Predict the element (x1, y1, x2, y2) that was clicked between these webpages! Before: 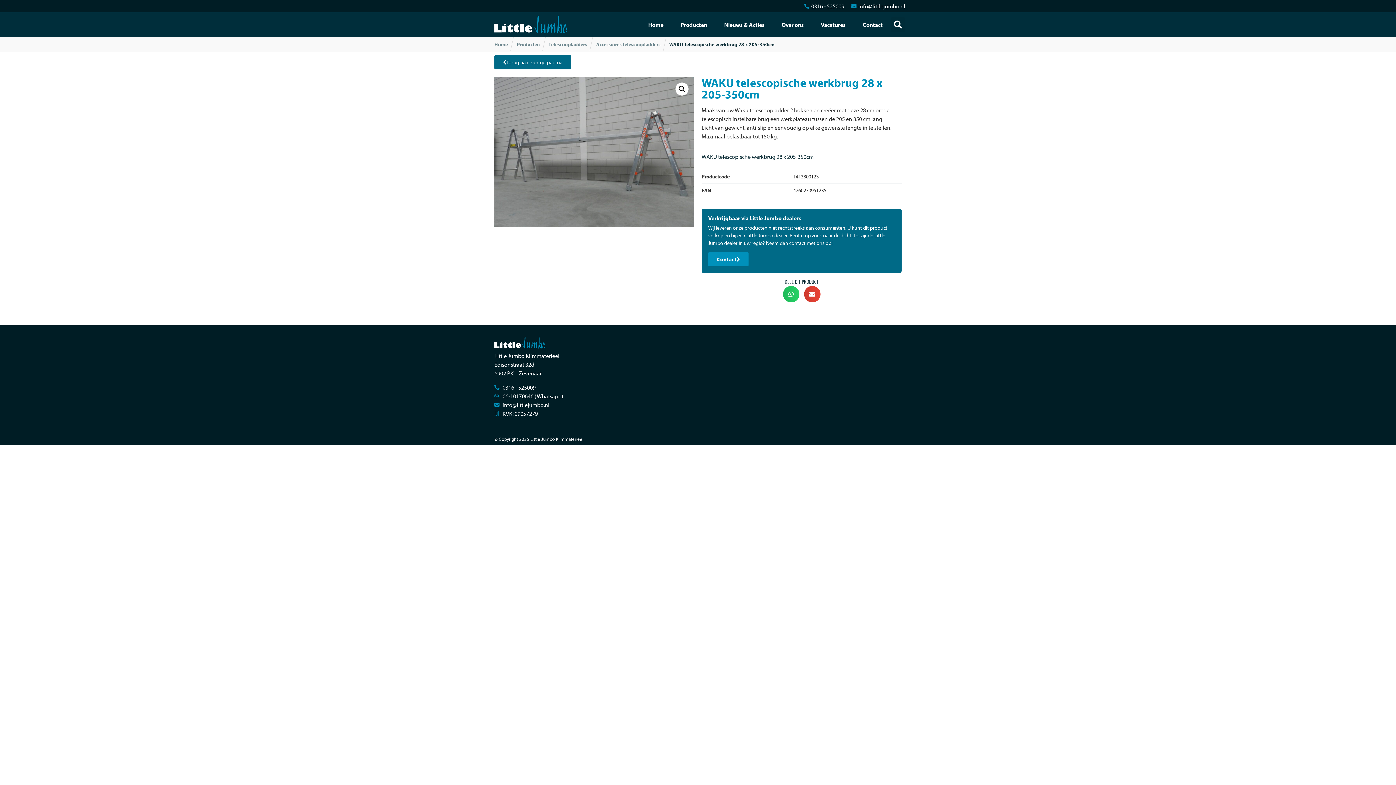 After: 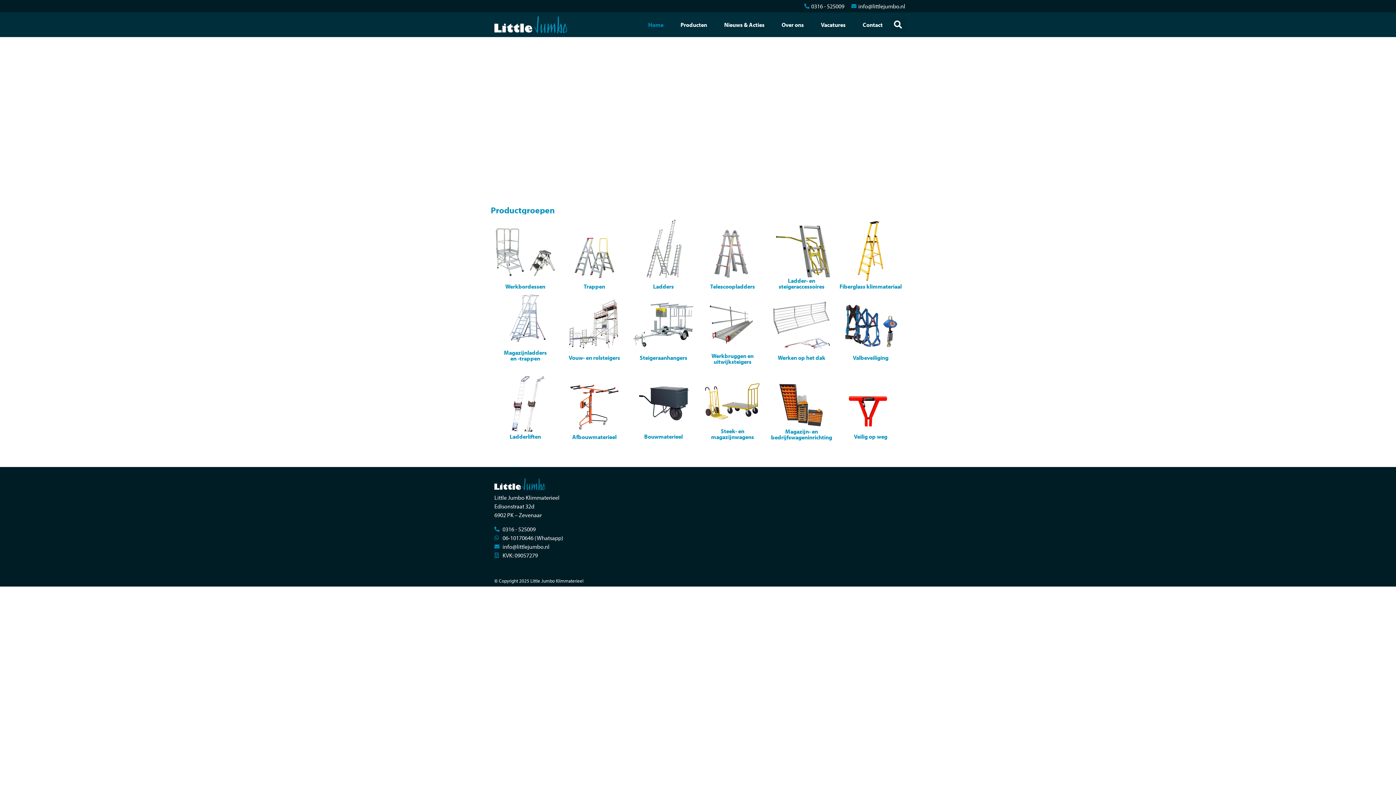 Action: bbox: (494, 16, 567, 33)